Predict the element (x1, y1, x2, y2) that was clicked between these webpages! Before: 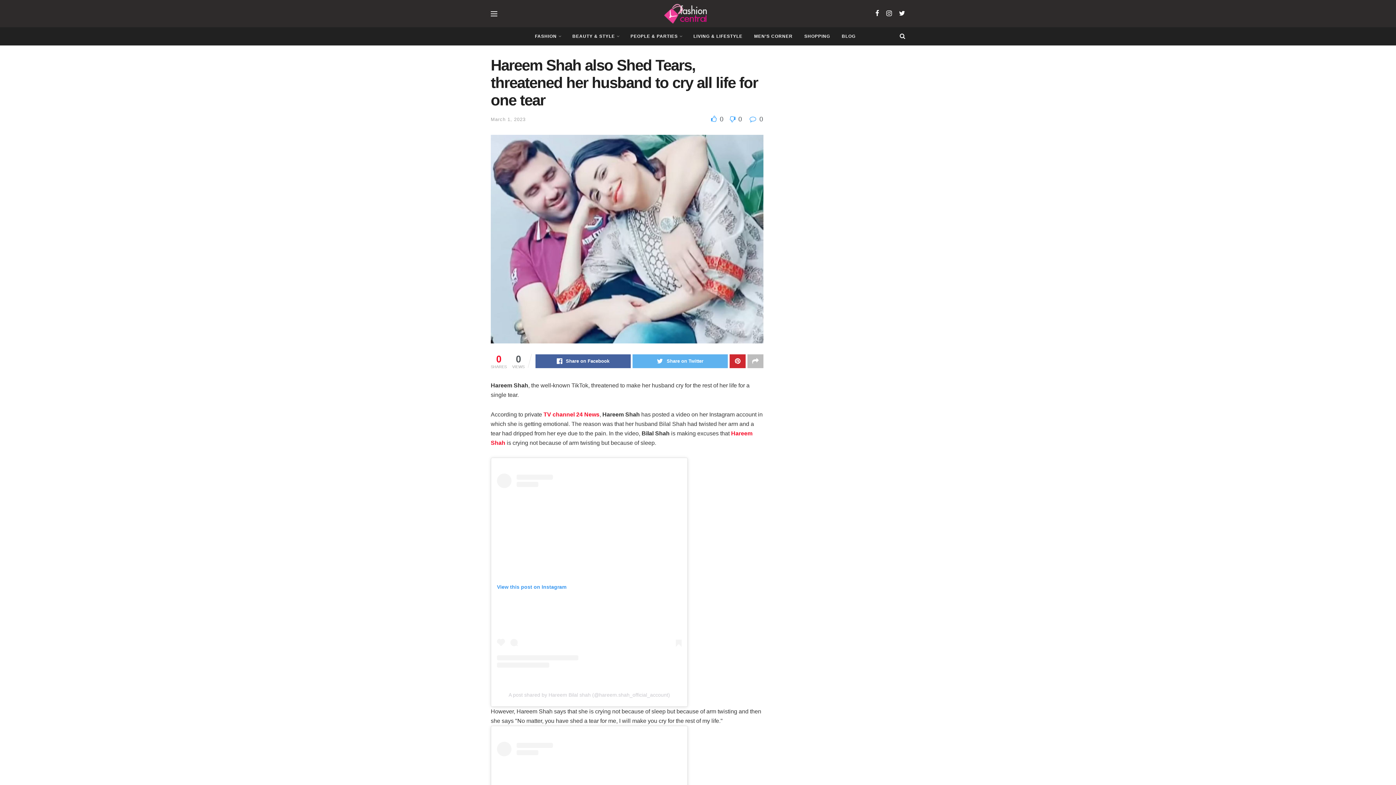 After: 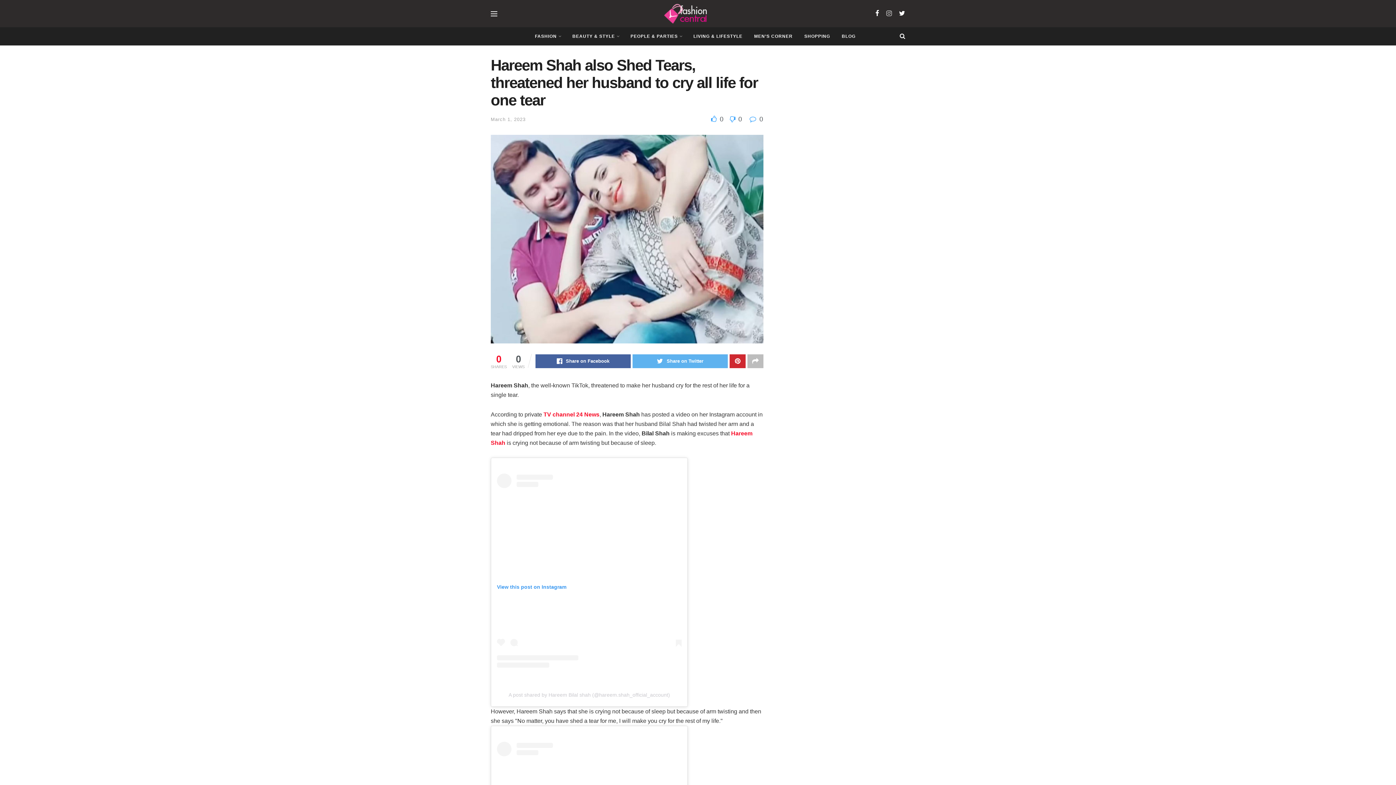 Action: bbox: (886, 9, 892, 17)